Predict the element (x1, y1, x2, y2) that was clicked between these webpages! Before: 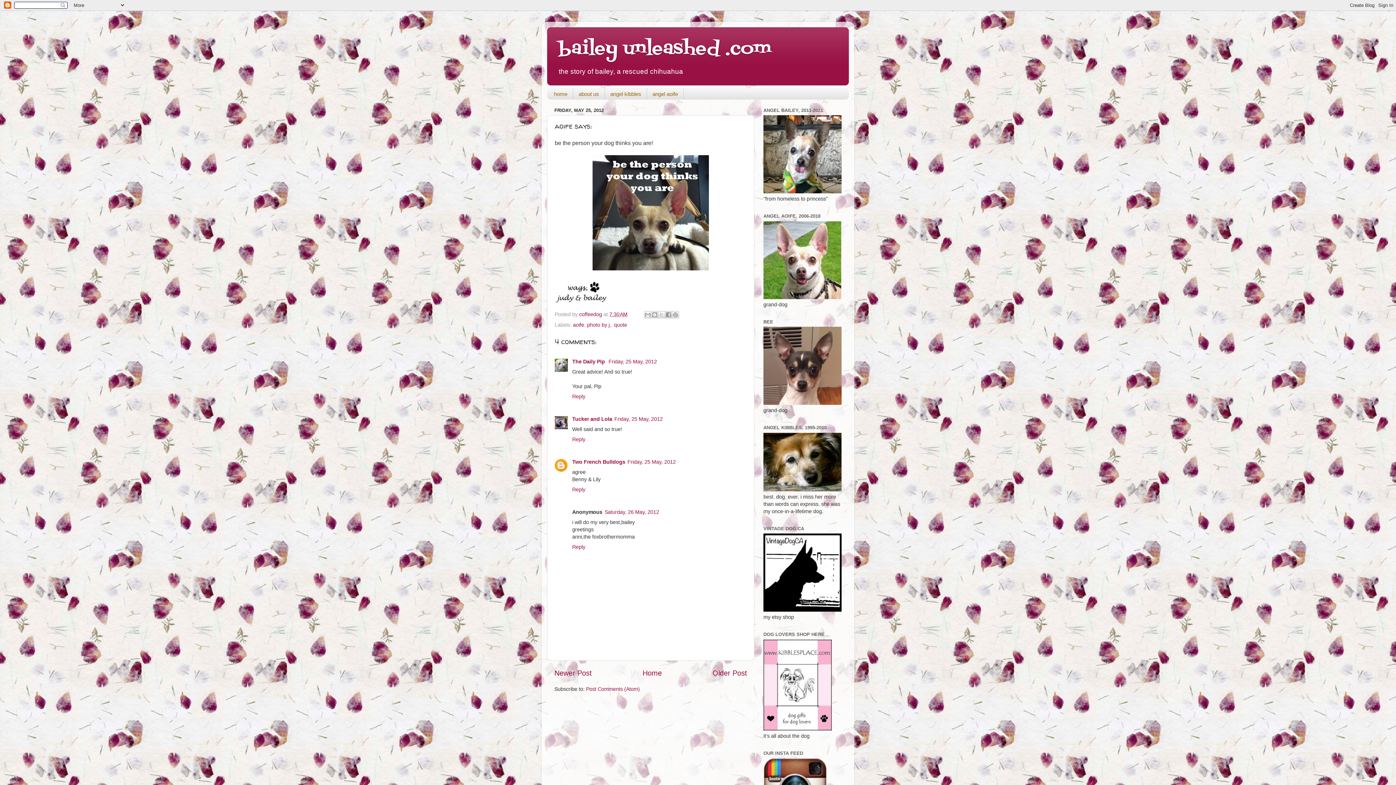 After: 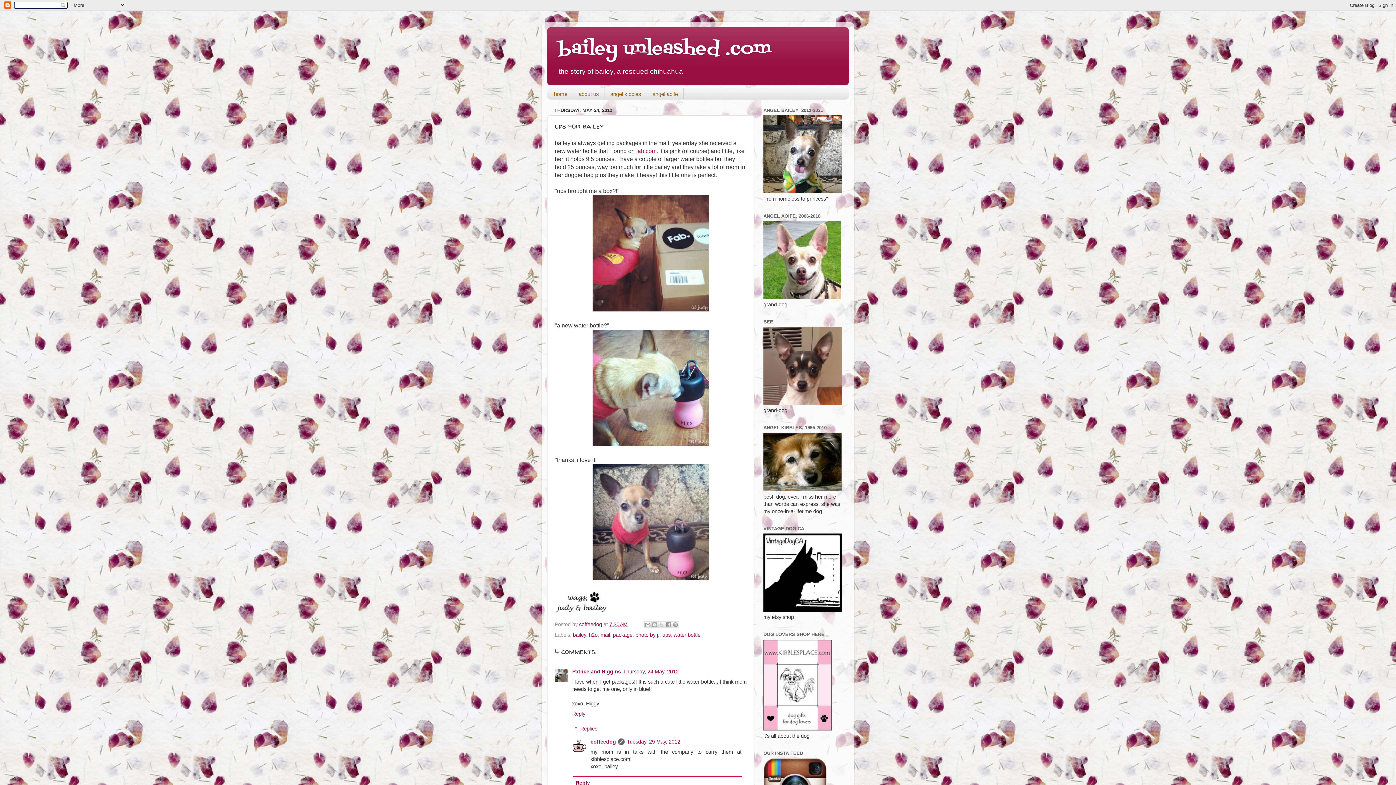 Action: bbox: (712, 669, 747, 677) label: Older Post